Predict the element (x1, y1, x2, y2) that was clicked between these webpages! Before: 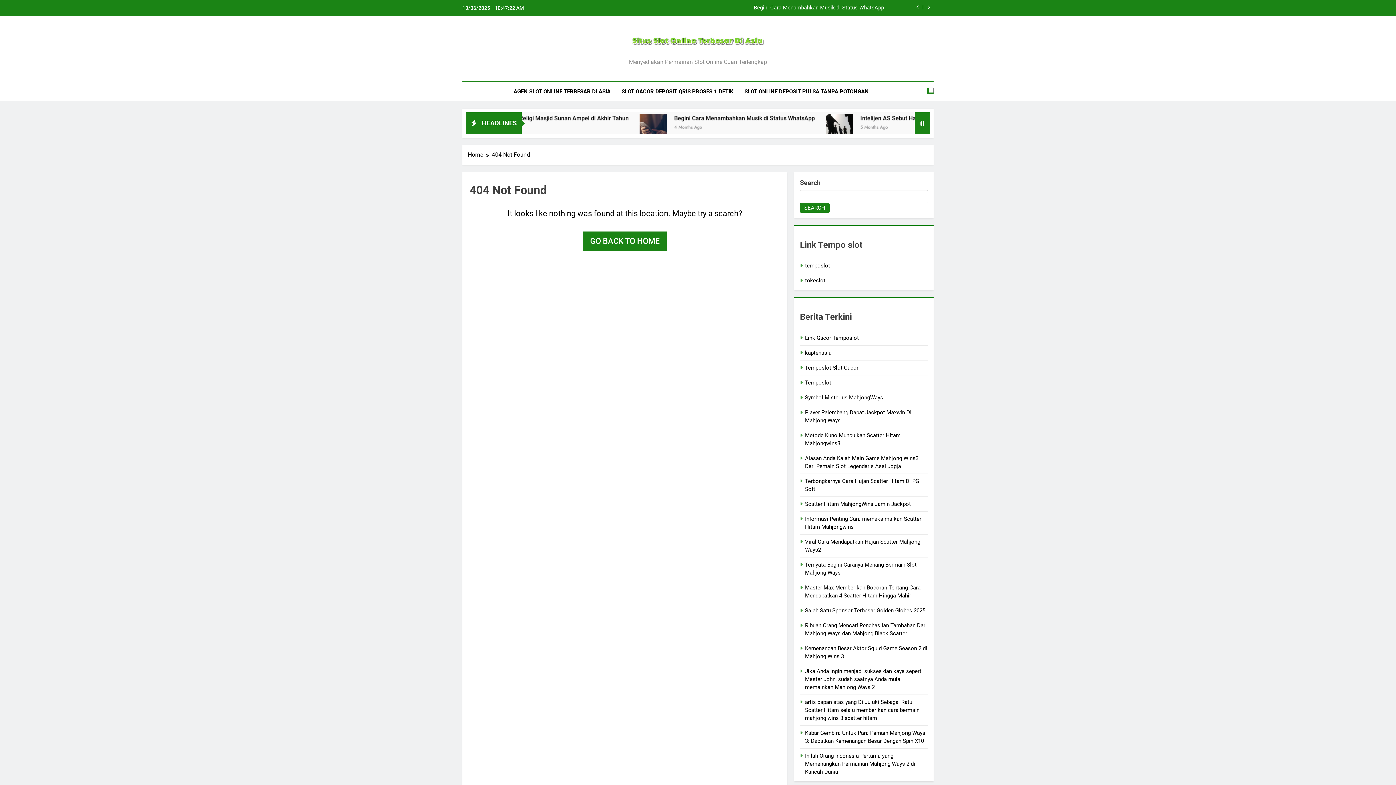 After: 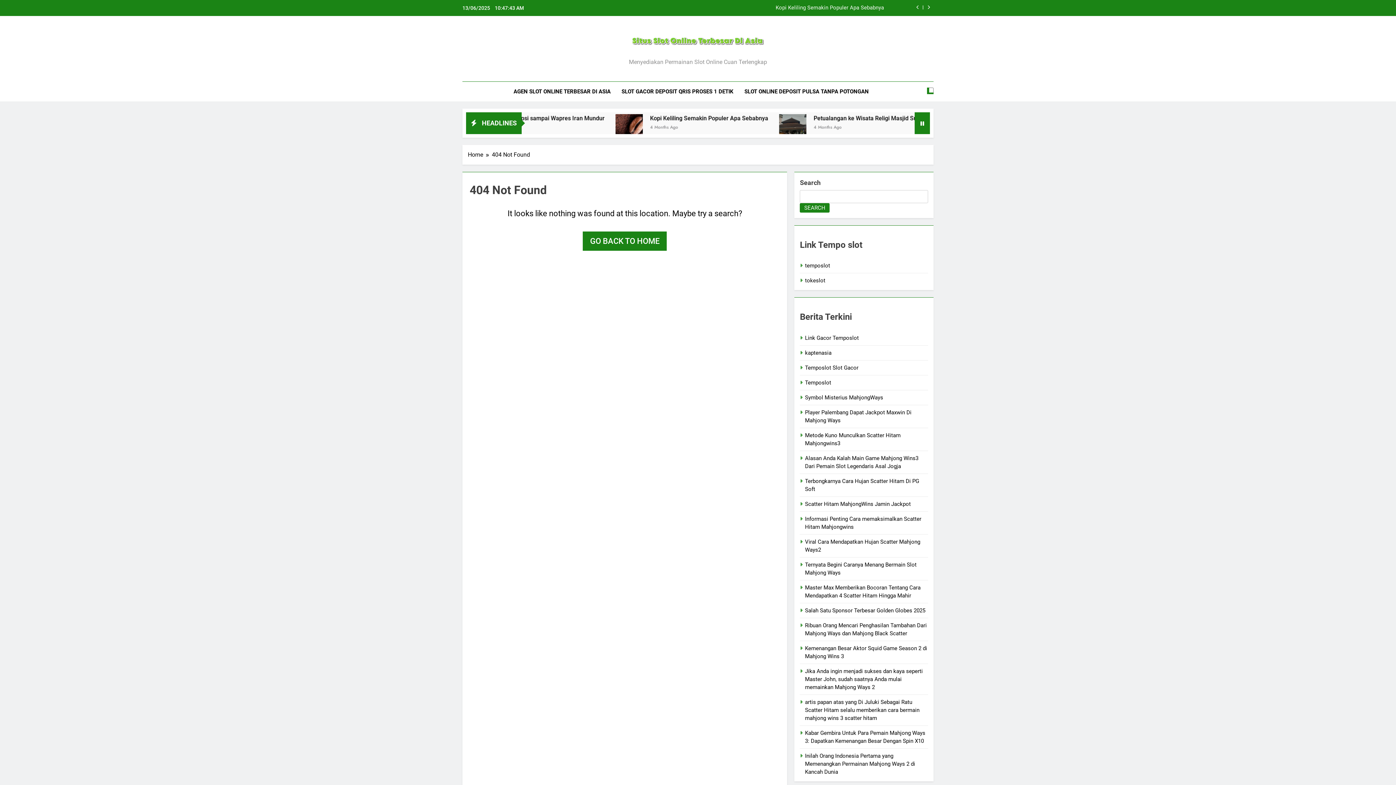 Action: bbox: (805, 501, 911, 507) label: Scatter Hitam MahjongWins Jamin Jackpot